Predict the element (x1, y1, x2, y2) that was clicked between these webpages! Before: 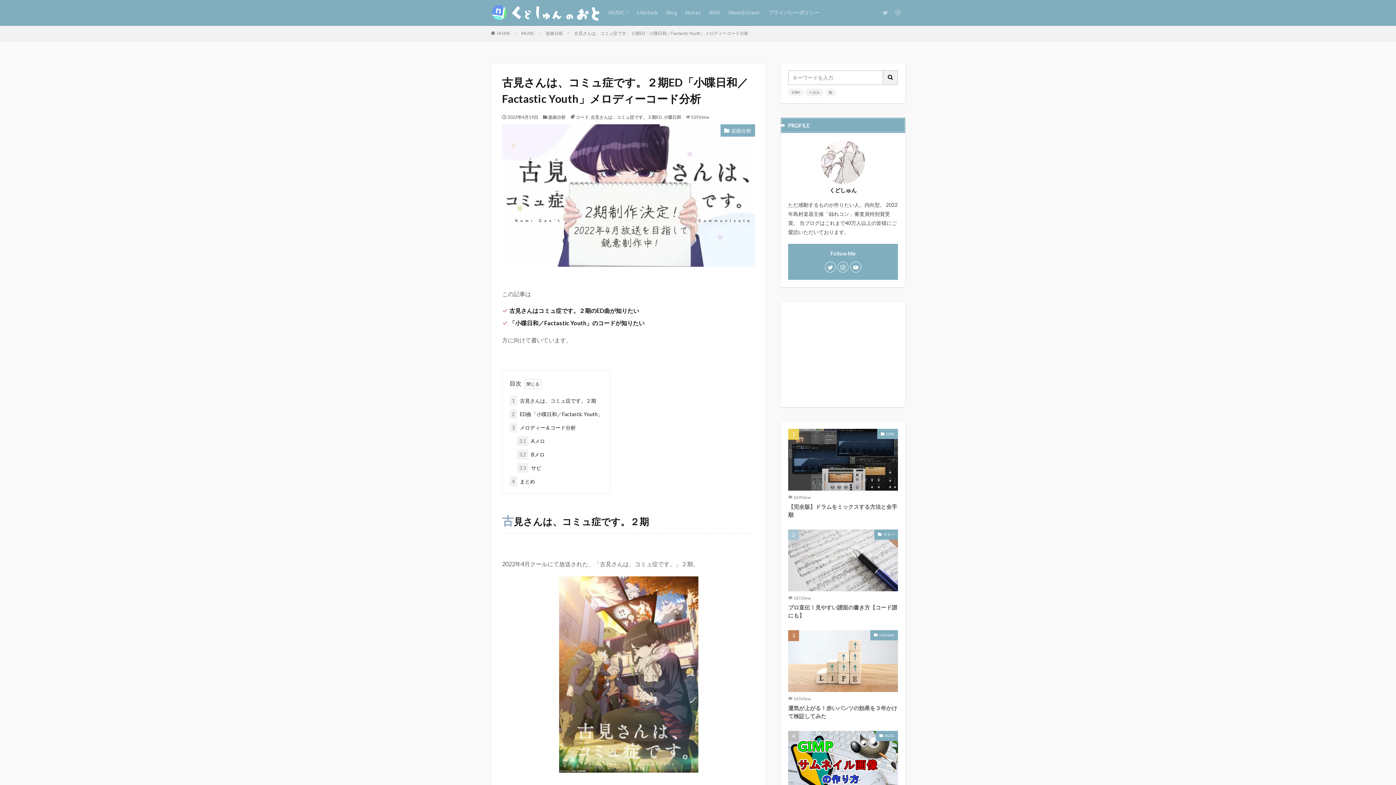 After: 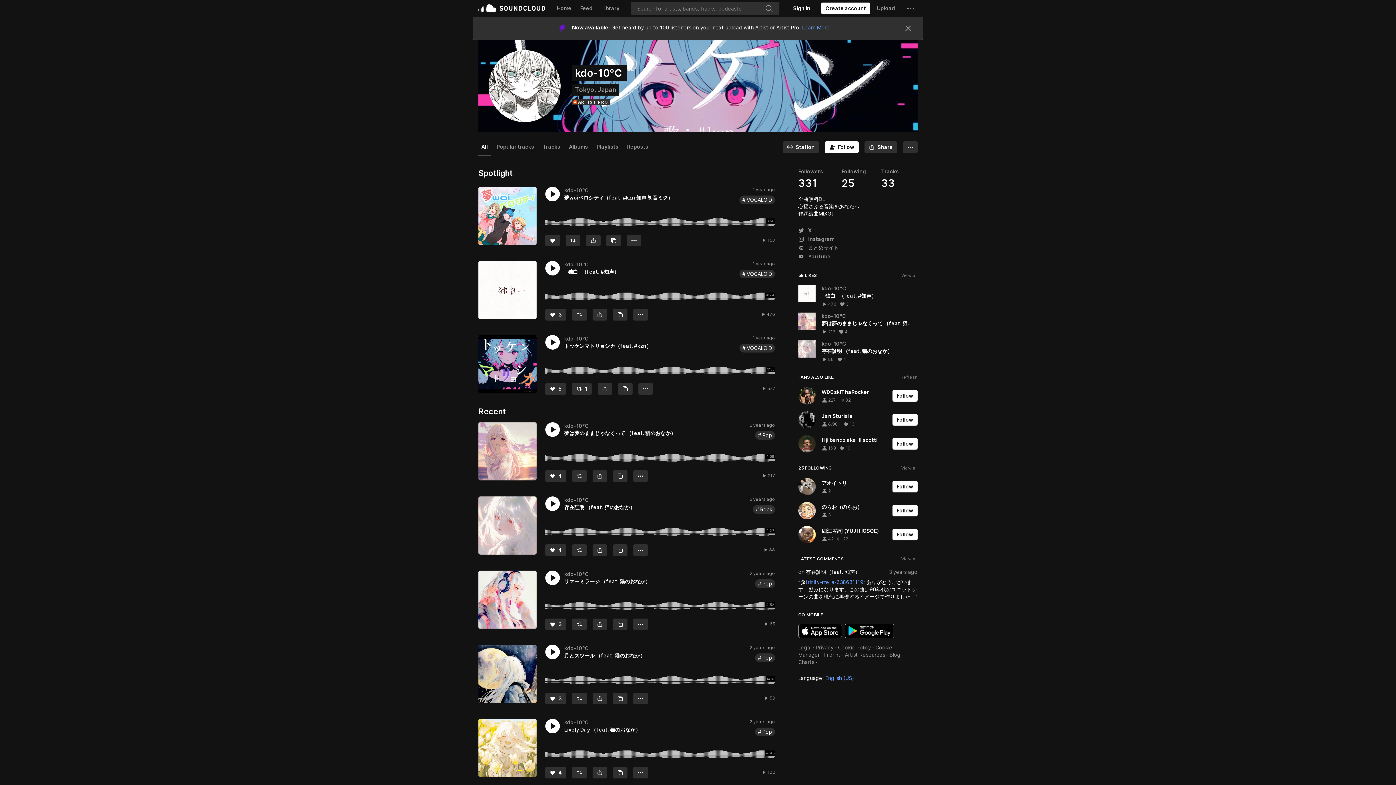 Action: bbox: (850, 261, 861, 272)